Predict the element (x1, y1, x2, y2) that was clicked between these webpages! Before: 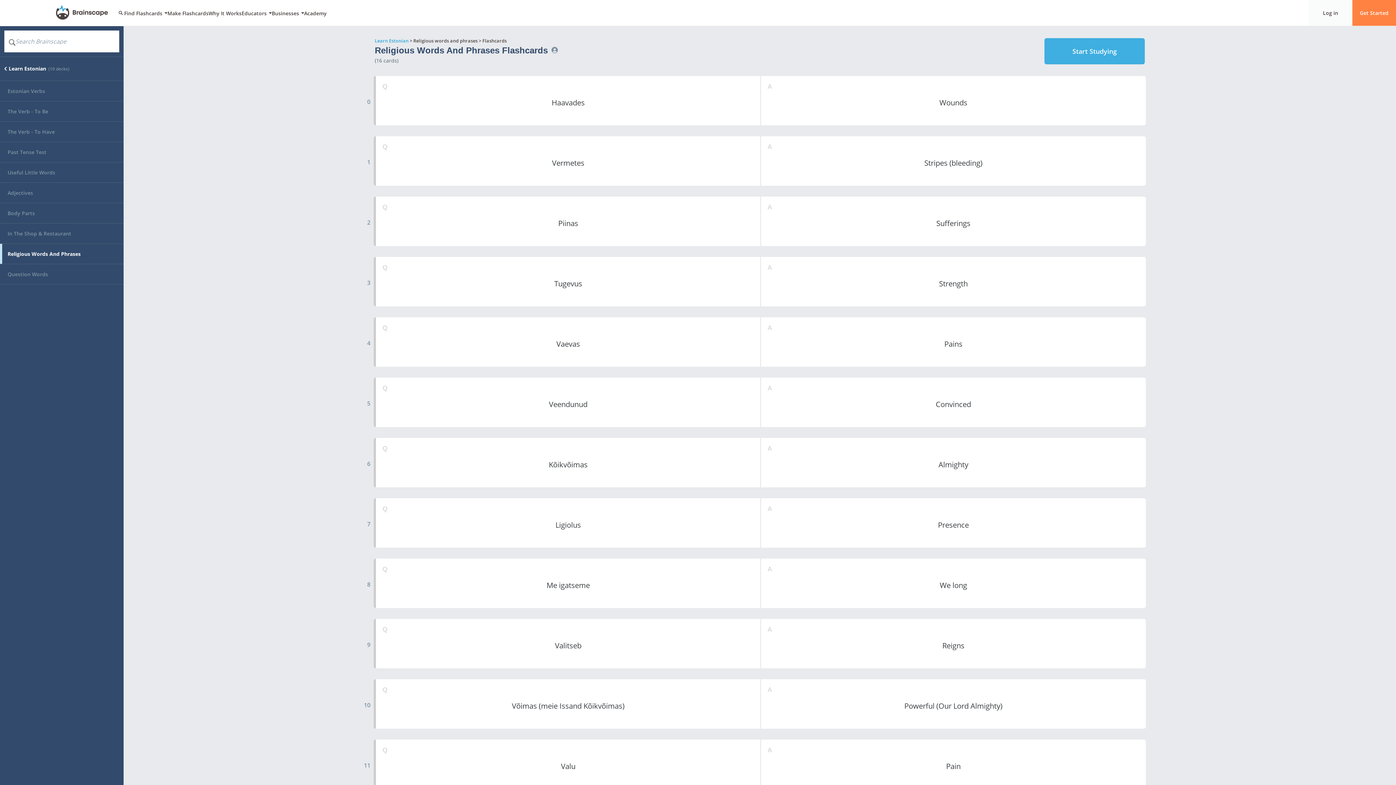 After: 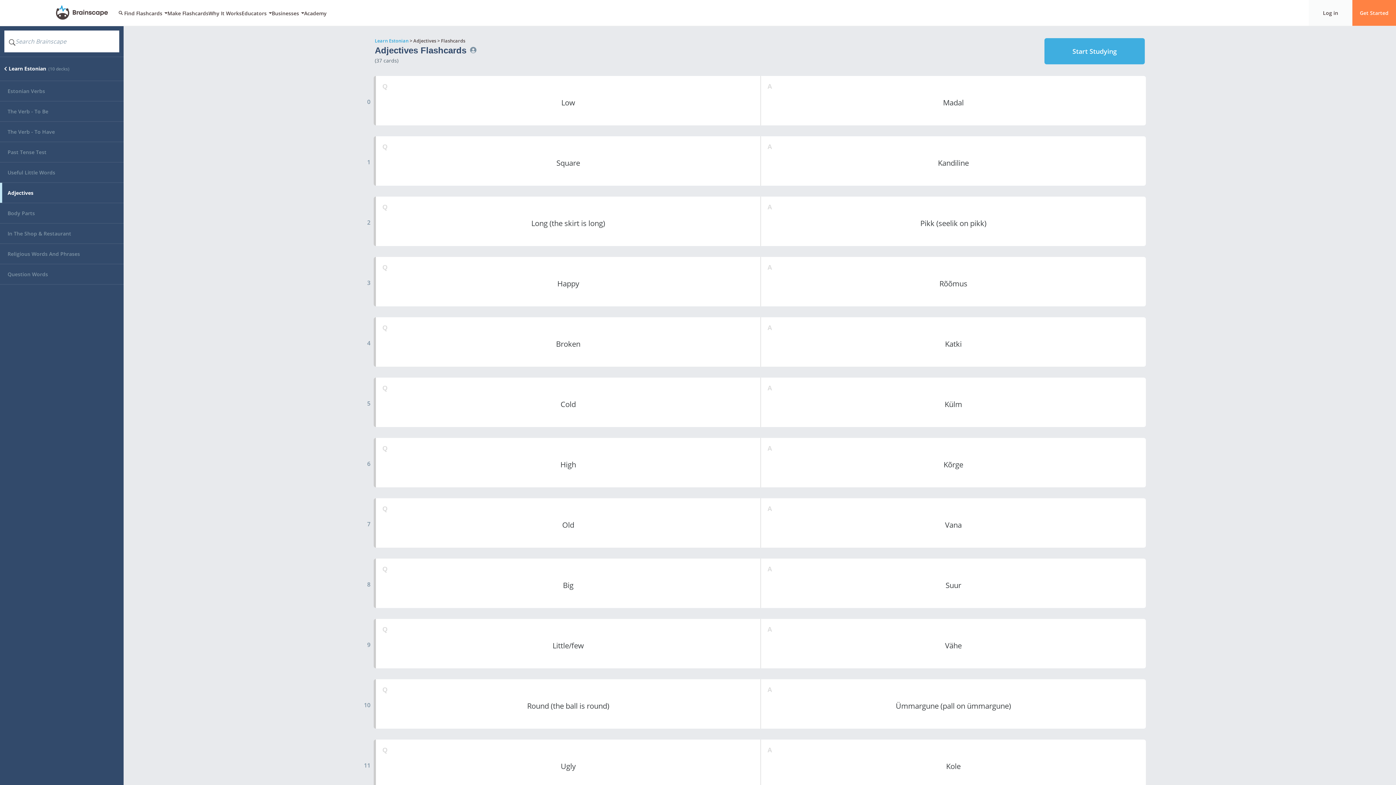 Action: bbox: (0, 182, 123, 203) label: Adjectives